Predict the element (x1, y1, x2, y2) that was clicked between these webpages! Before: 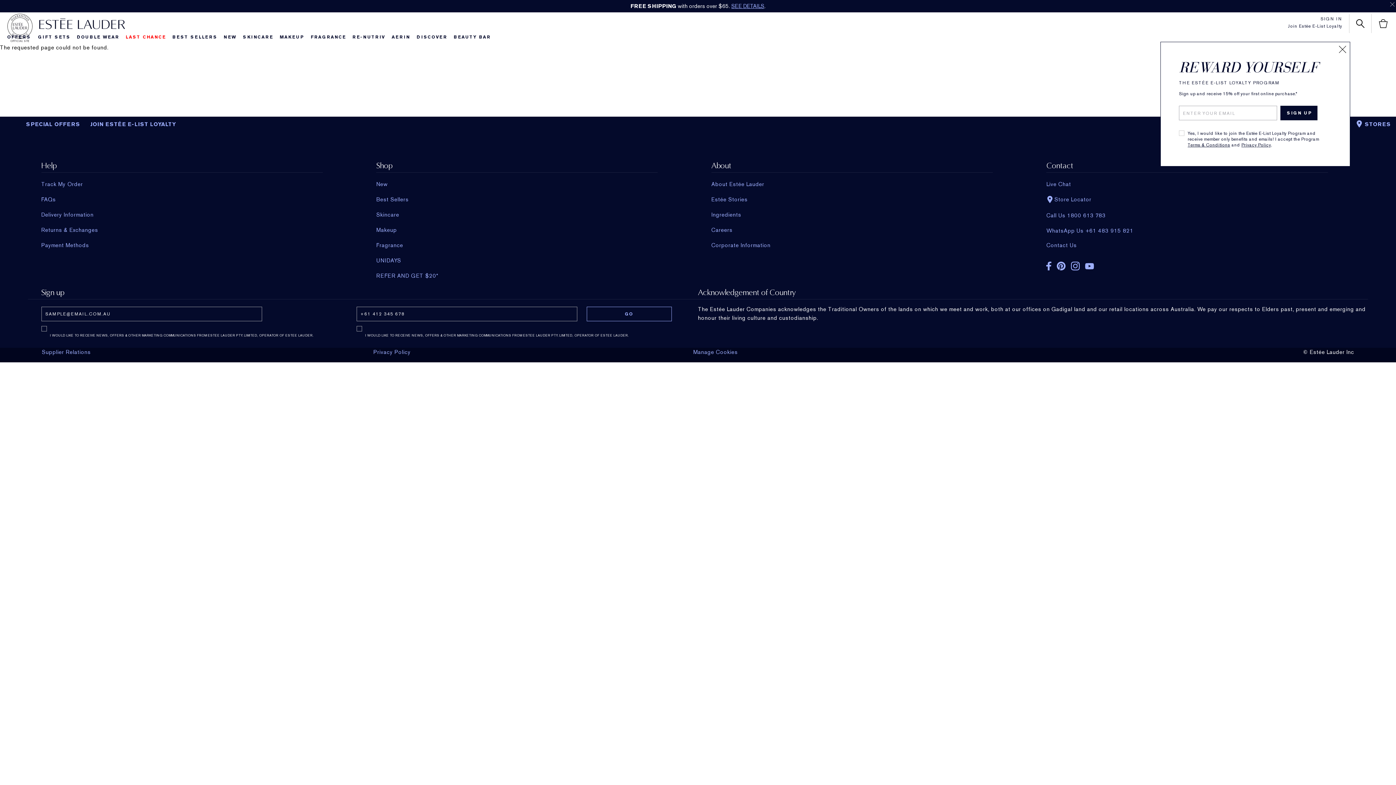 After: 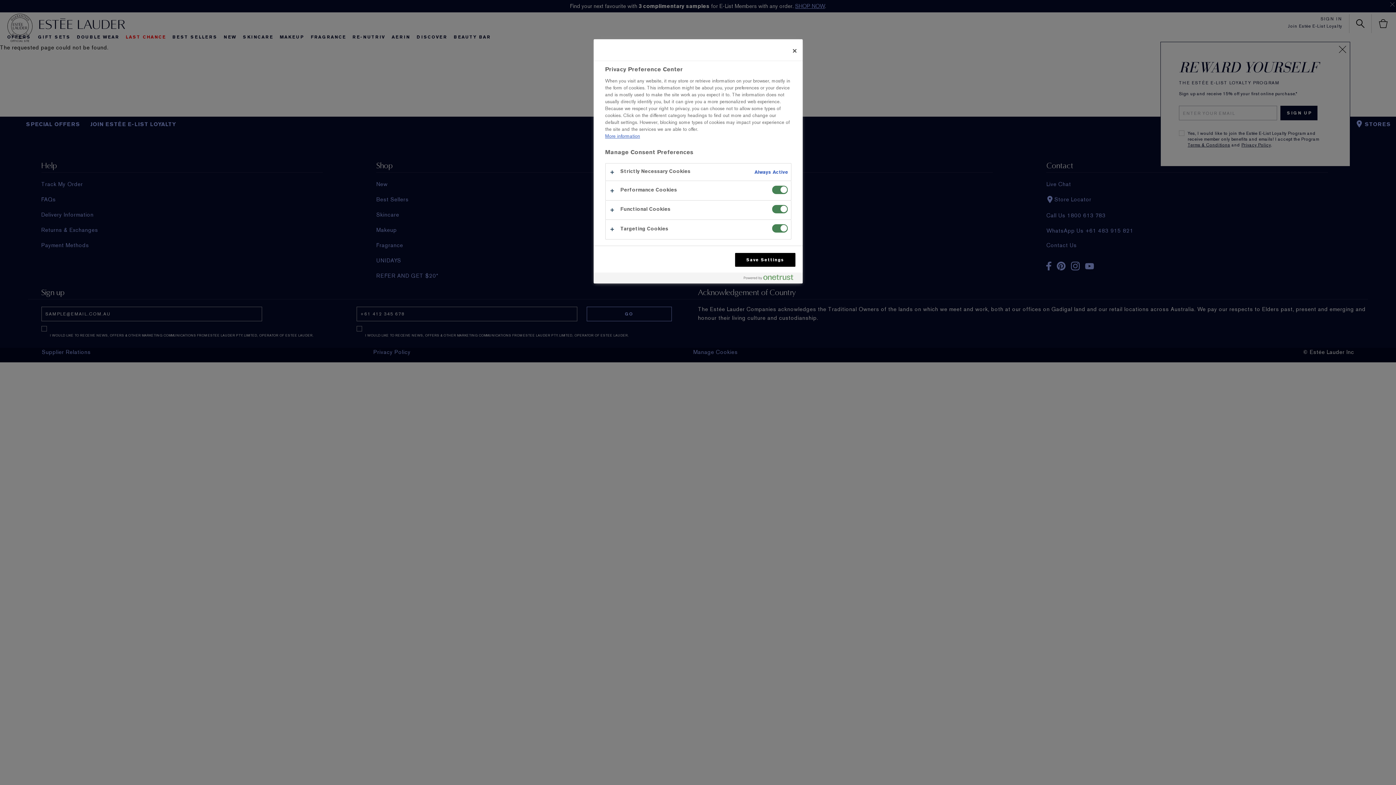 Action: bbox: (693, 348, 738, 356) label: Manage Cookies